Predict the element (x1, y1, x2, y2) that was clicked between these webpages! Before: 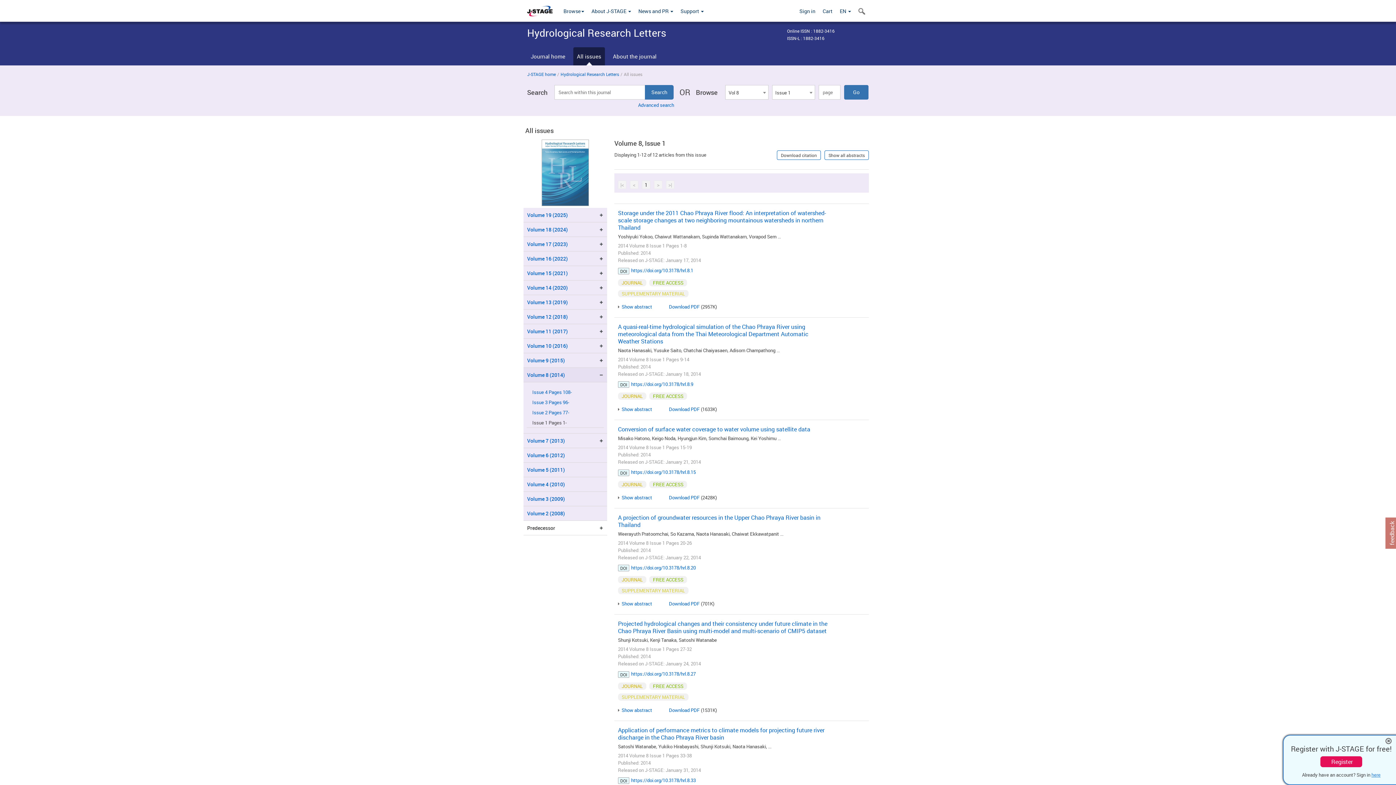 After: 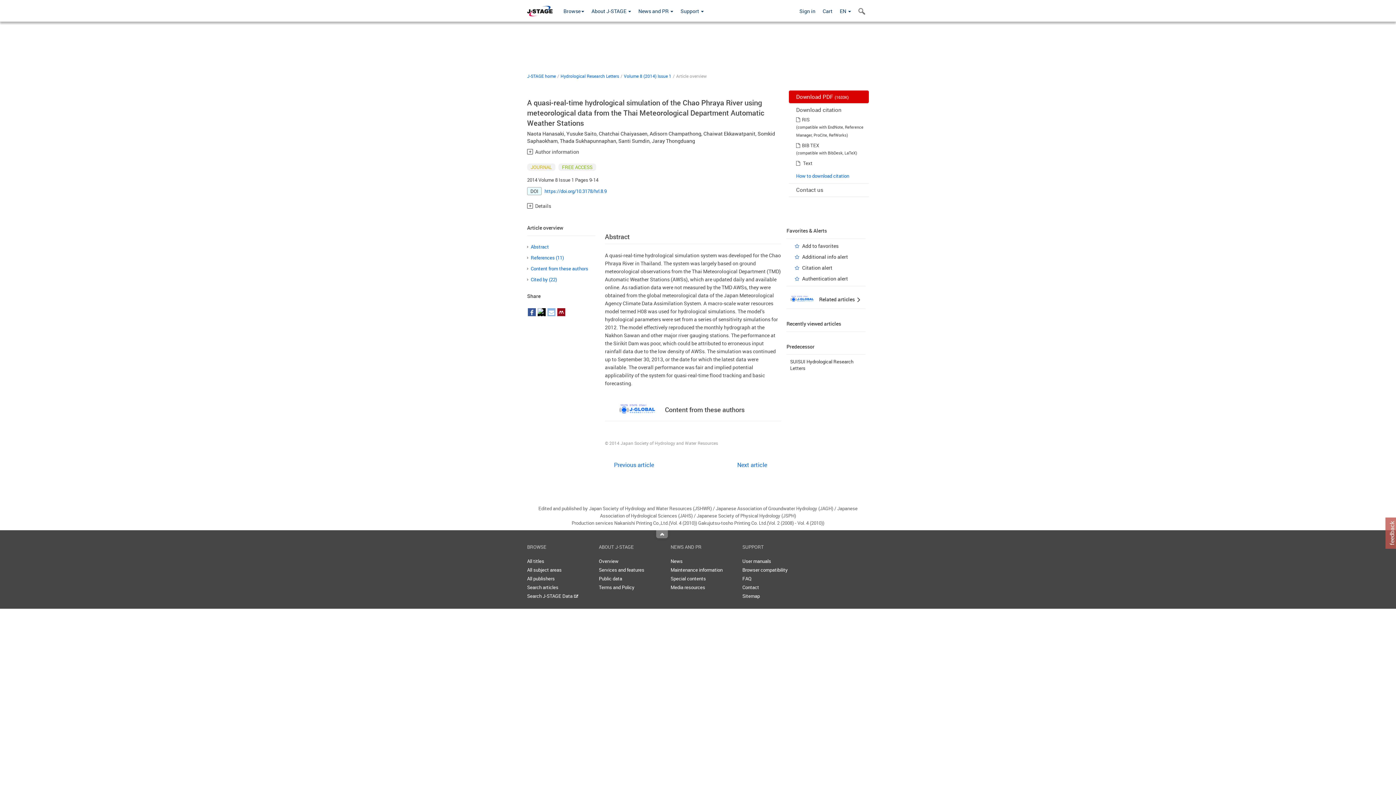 Action: bbox: (631, 380, 693, 387) label: https://doi.org/10.3178/hrl.8.9